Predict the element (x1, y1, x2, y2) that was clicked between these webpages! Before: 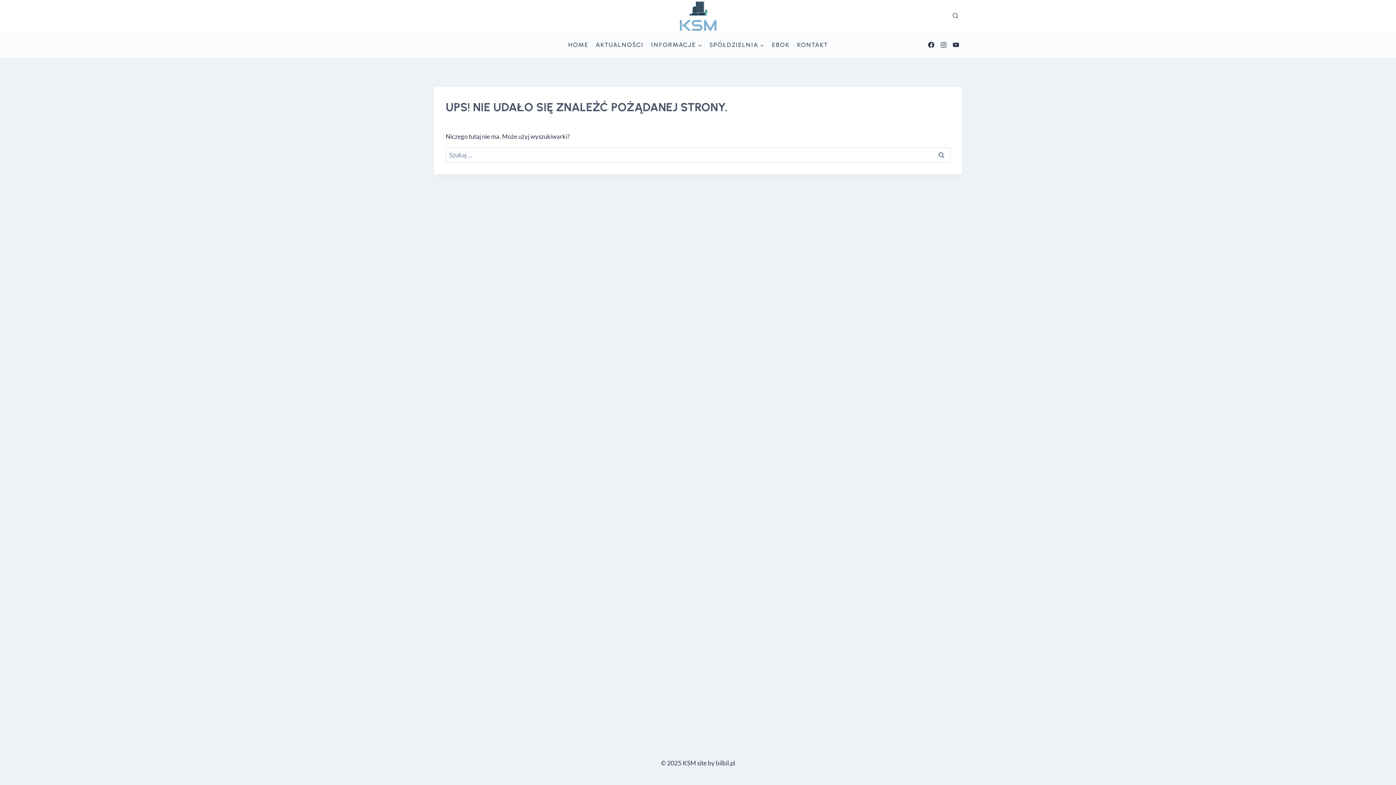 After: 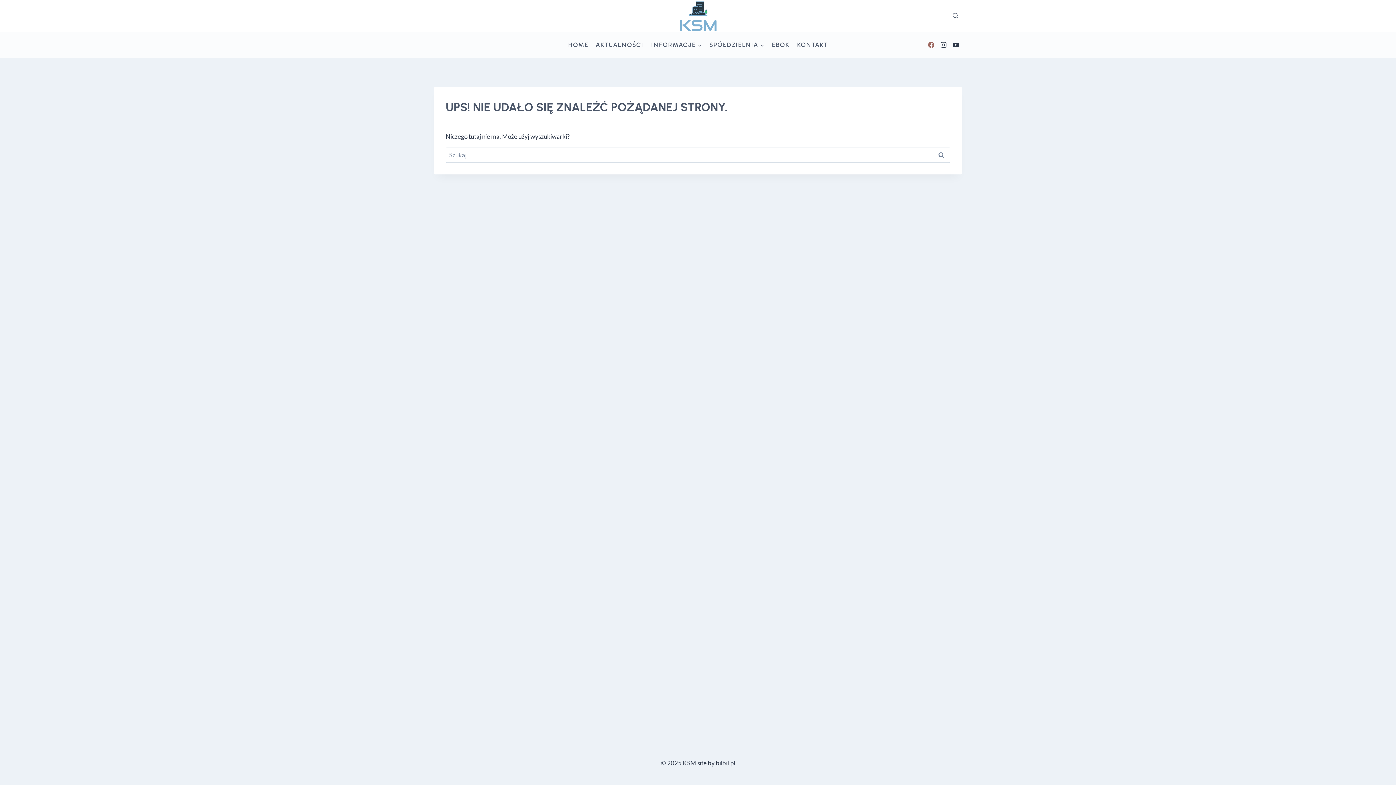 Action: label: Facebook bbox: (925, 38, 937, 51)